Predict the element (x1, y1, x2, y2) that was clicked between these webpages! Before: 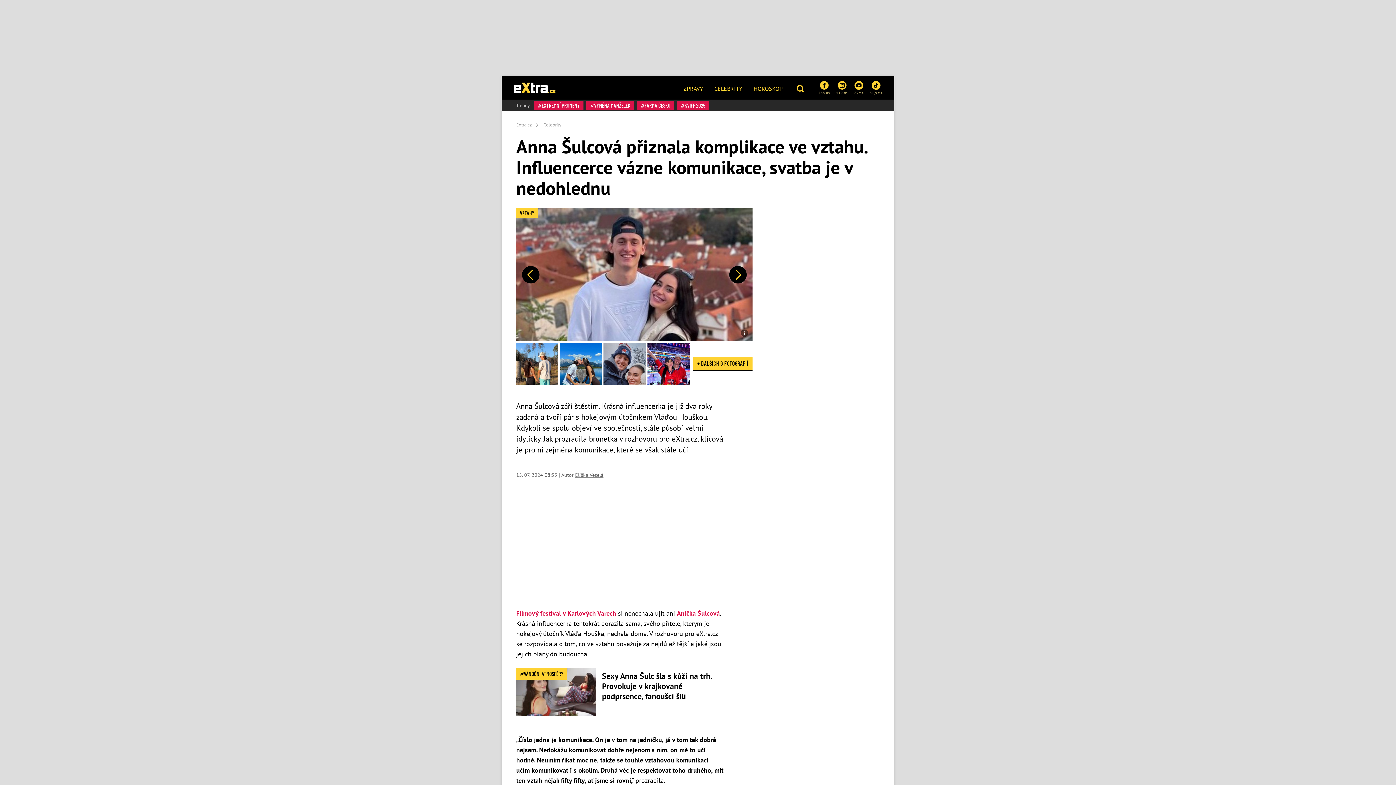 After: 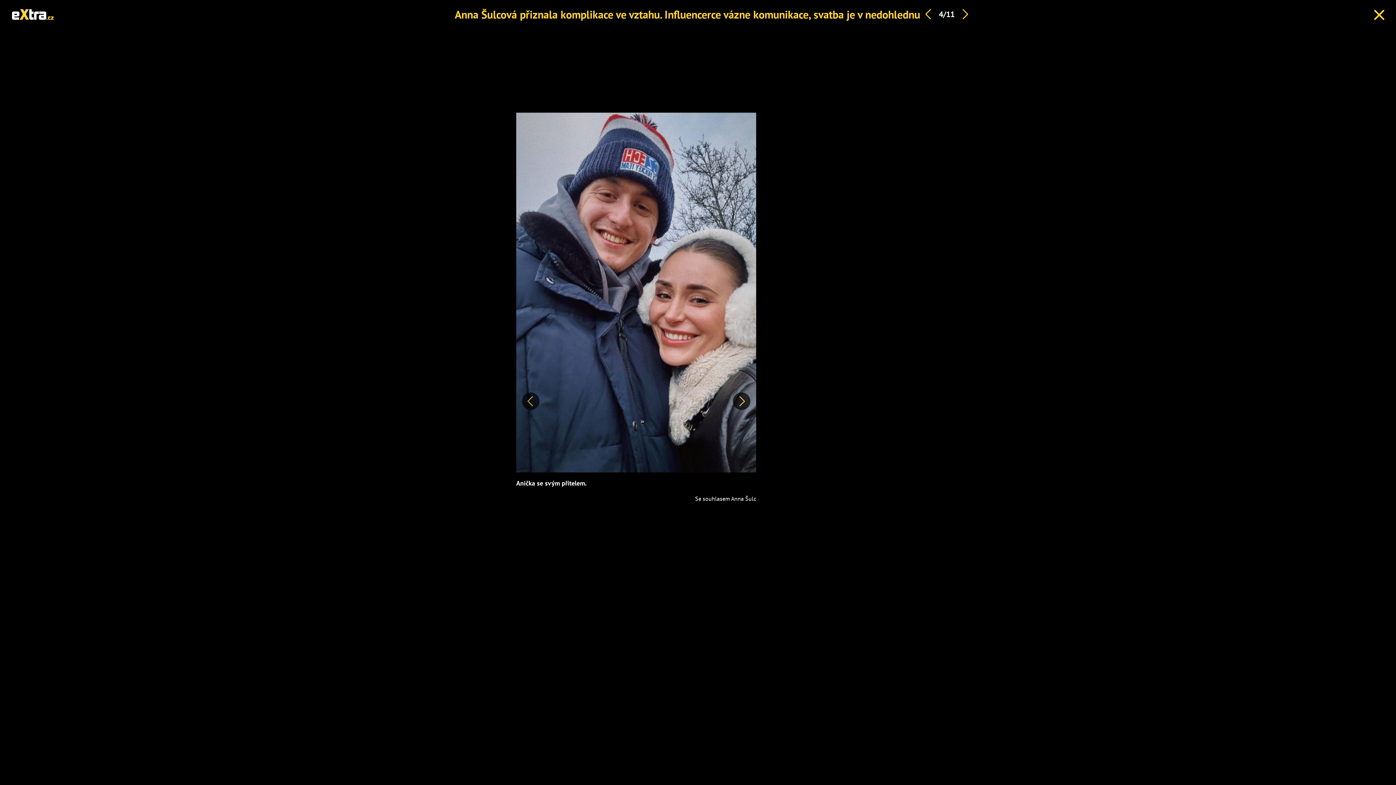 Action: bbox: (603, 342, 646, 385)